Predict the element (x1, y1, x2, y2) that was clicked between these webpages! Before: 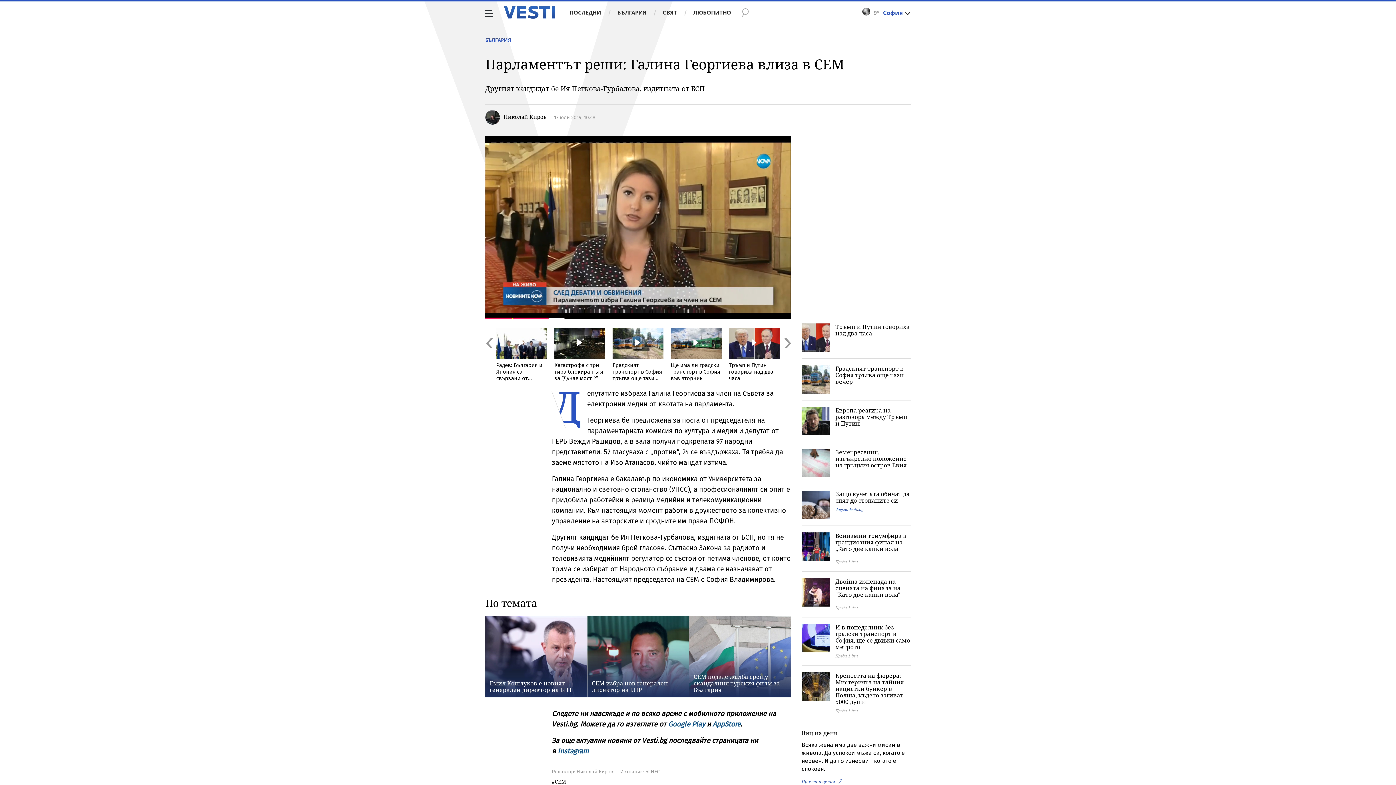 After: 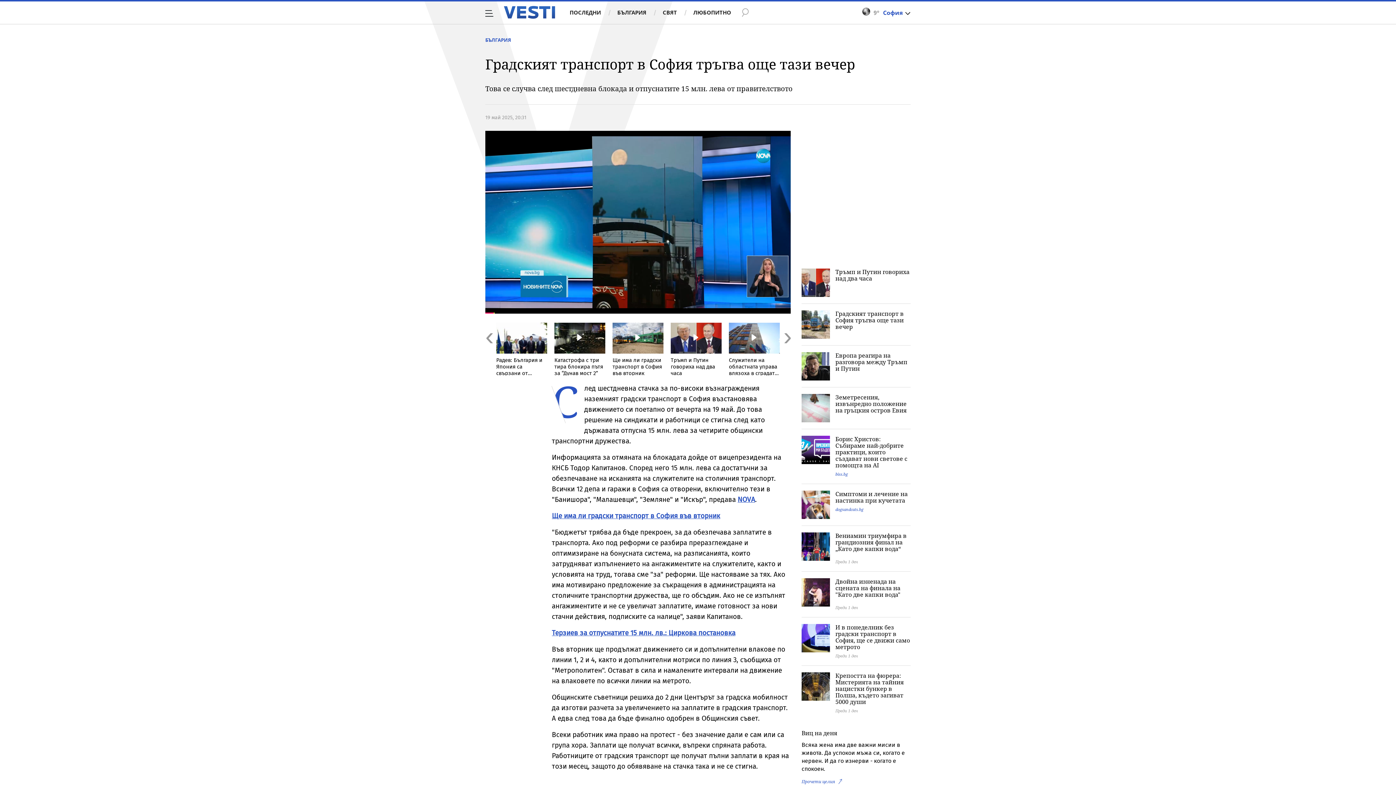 Action: label: Градският транспорт в София тръгва още тази вечер bbox: (612, 327, 663, 380)